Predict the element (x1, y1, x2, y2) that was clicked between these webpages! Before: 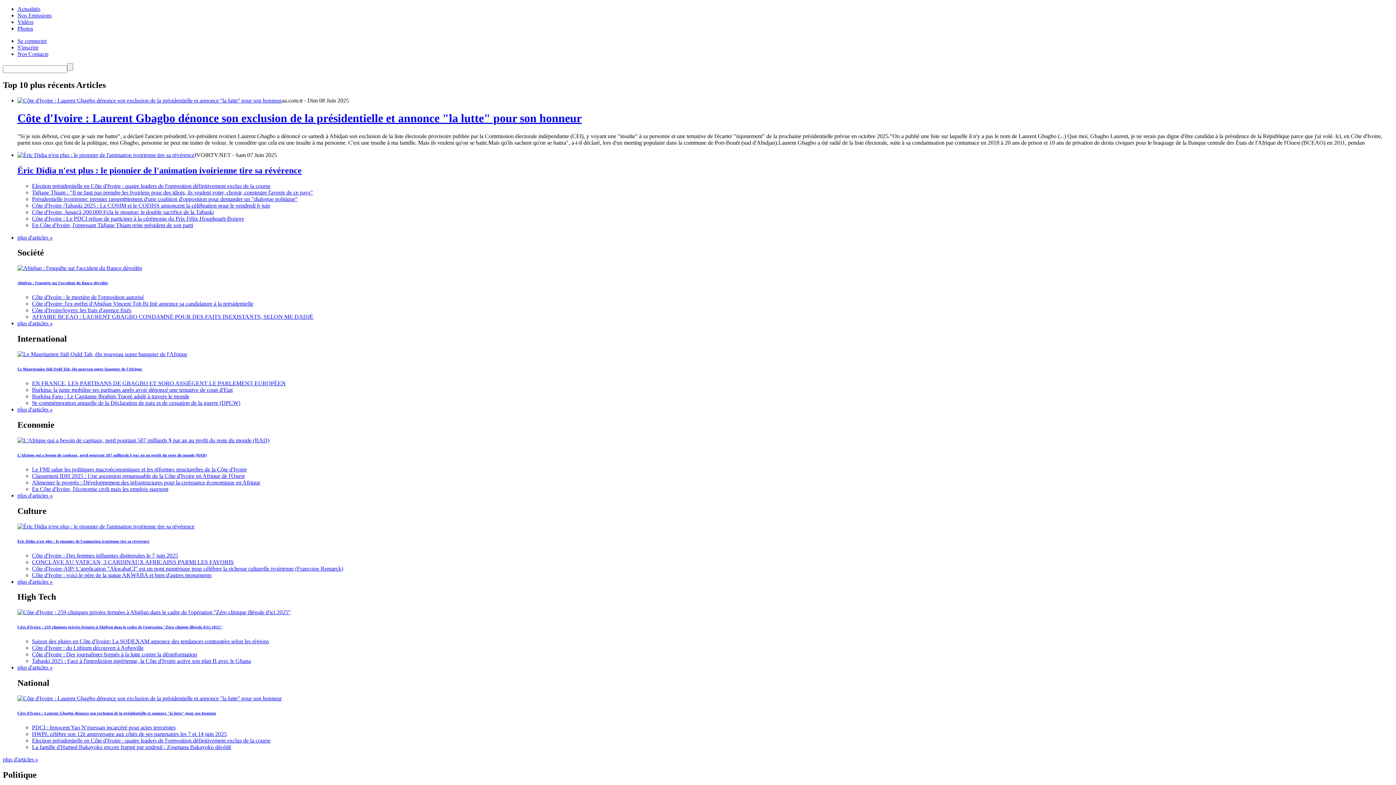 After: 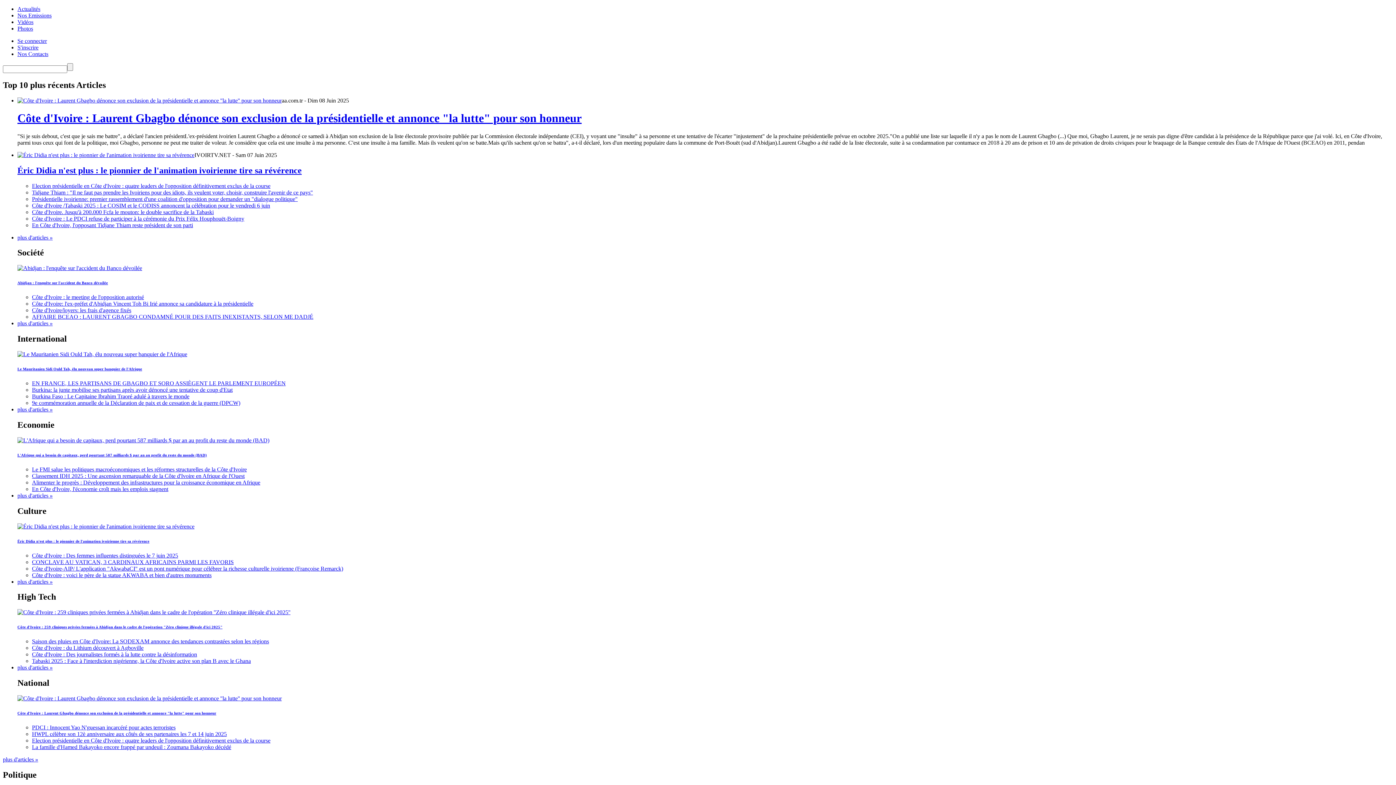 Action: bbox: (17, 97, 281, 103)